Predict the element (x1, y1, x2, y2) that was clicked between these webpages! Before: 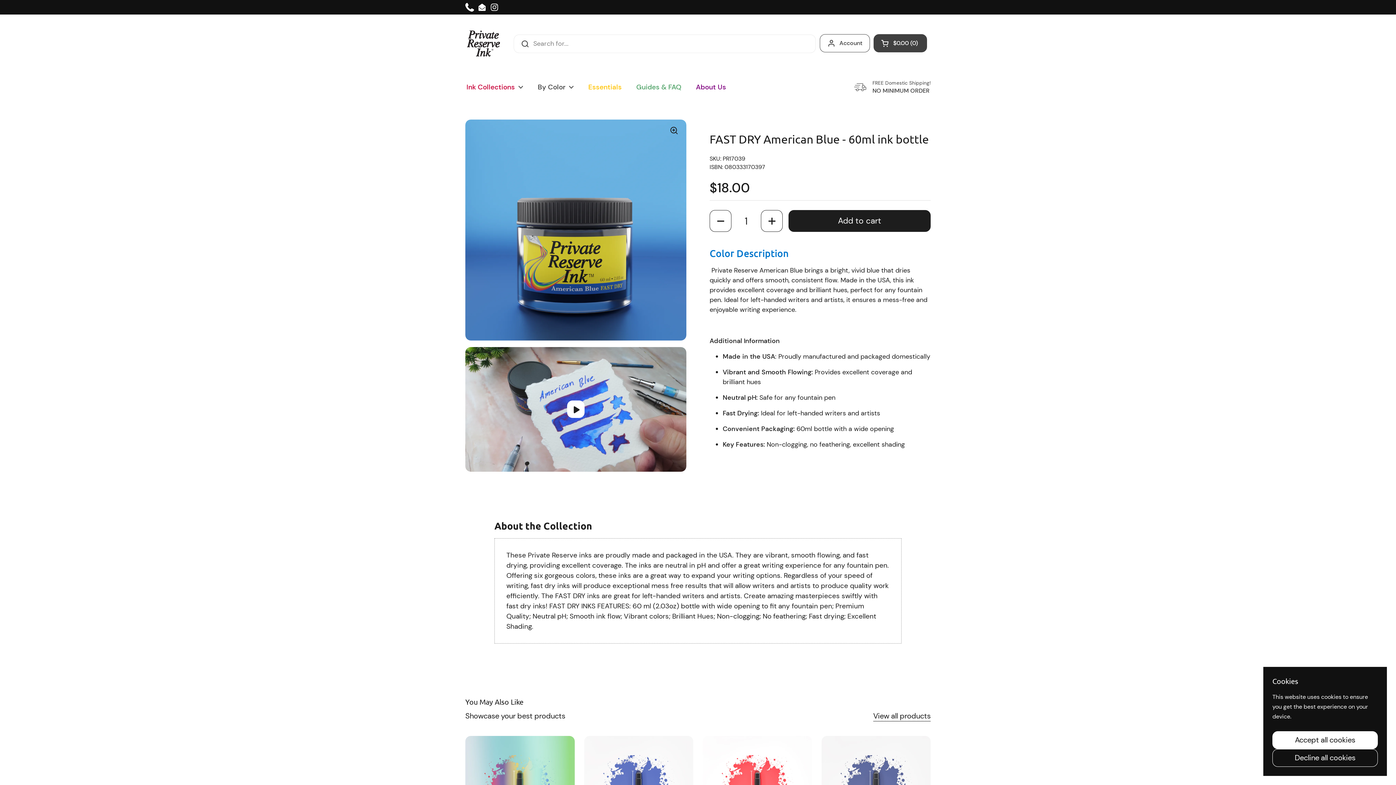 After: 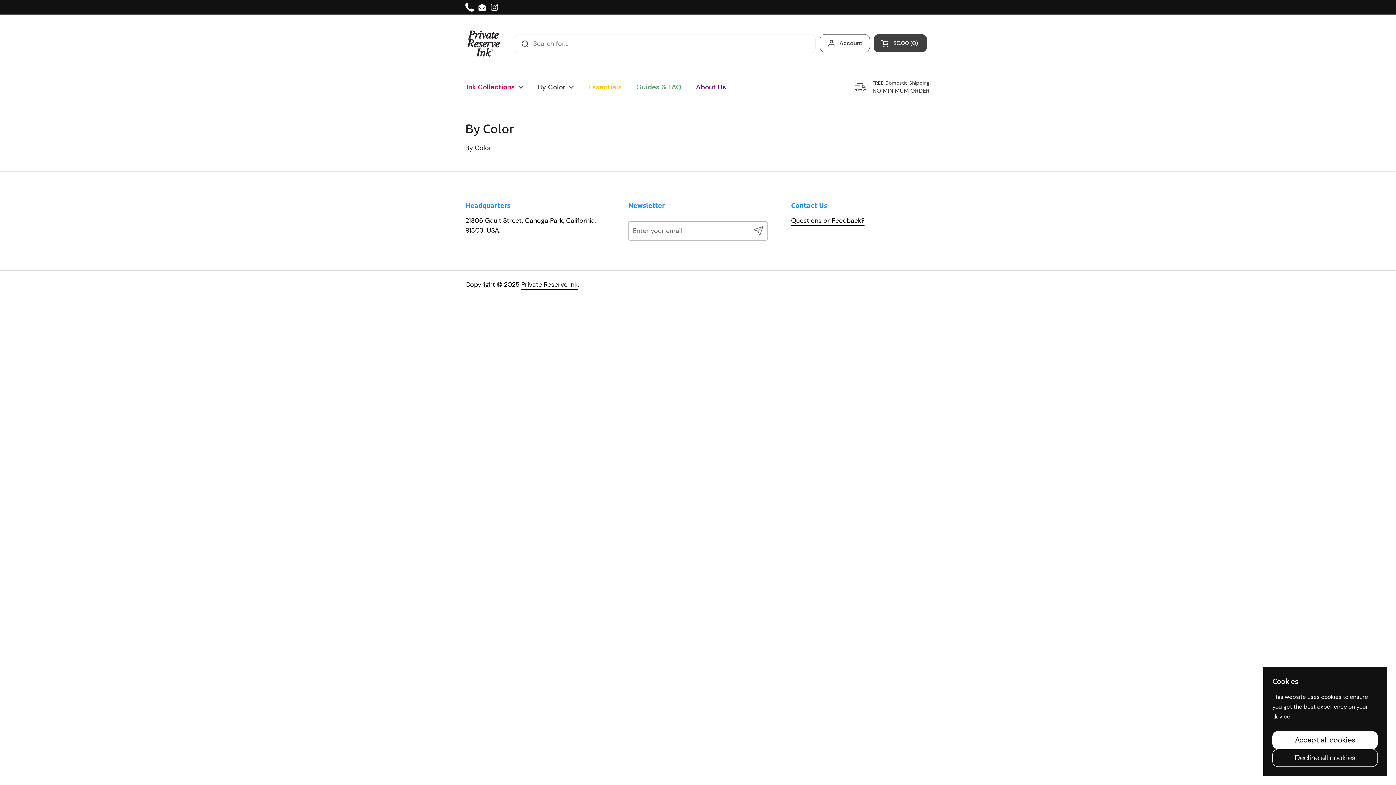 Action: bbox: (530, 78, 581, 96) label: By Color